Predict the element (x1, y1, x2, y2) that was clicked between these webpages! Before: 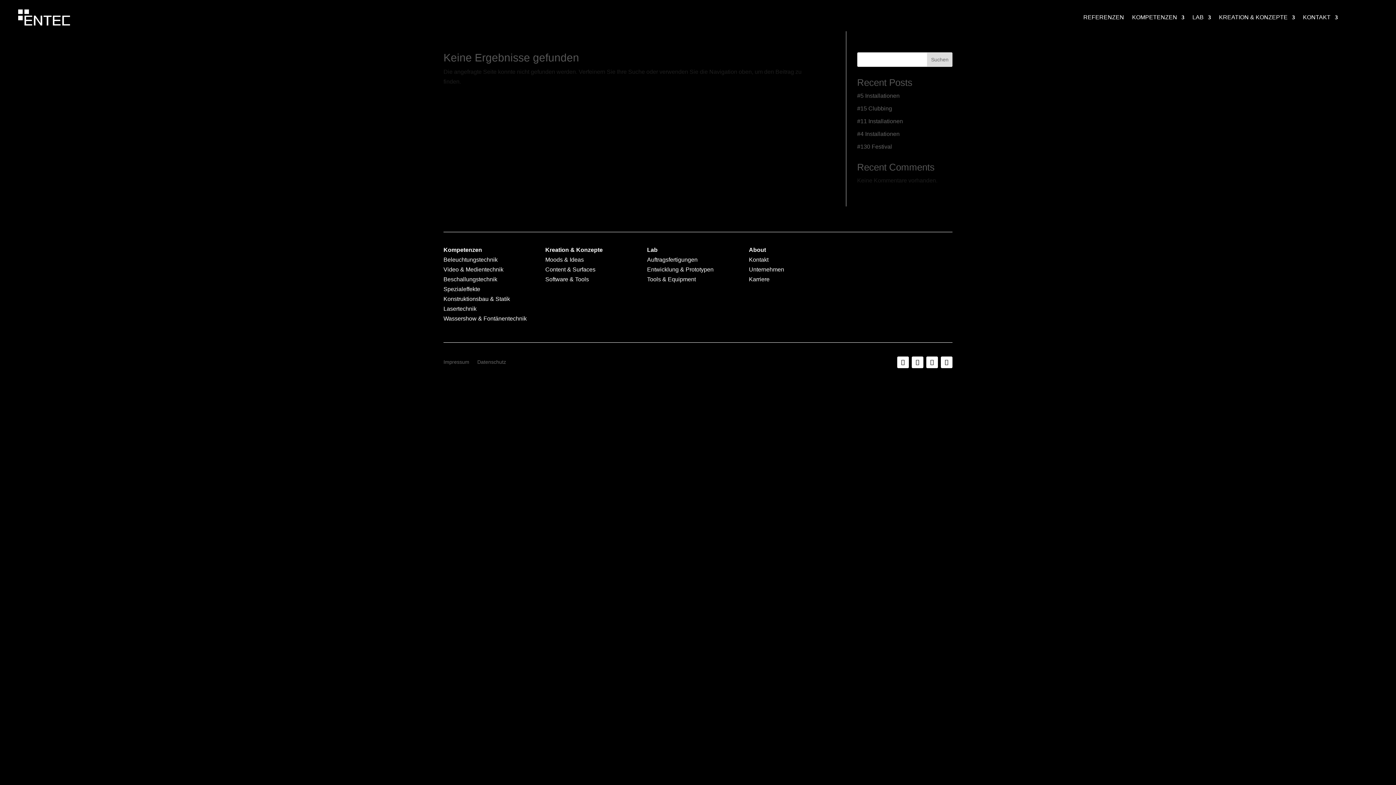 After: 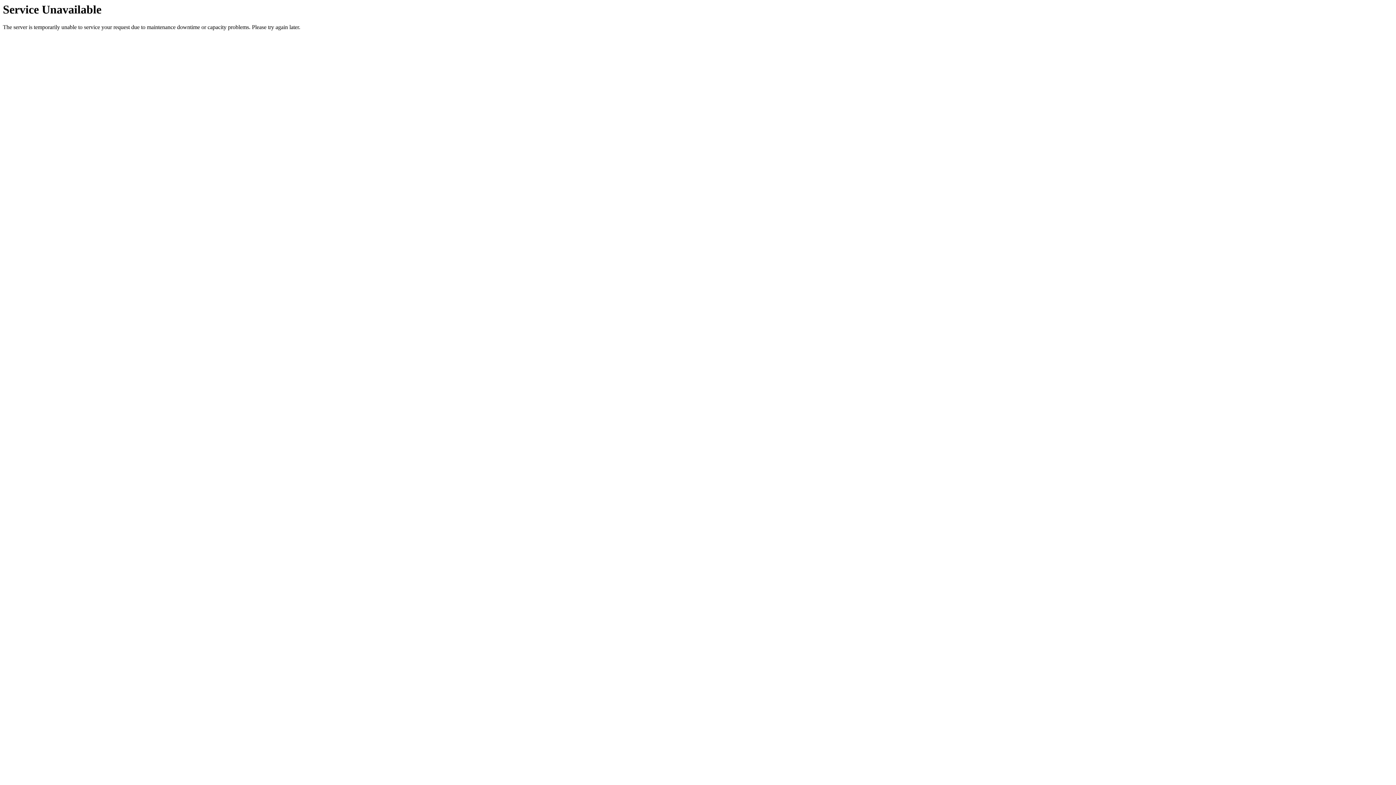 Action: label: KREATION & KONZEPTE bbox: (1219, 3, 1295, 31)